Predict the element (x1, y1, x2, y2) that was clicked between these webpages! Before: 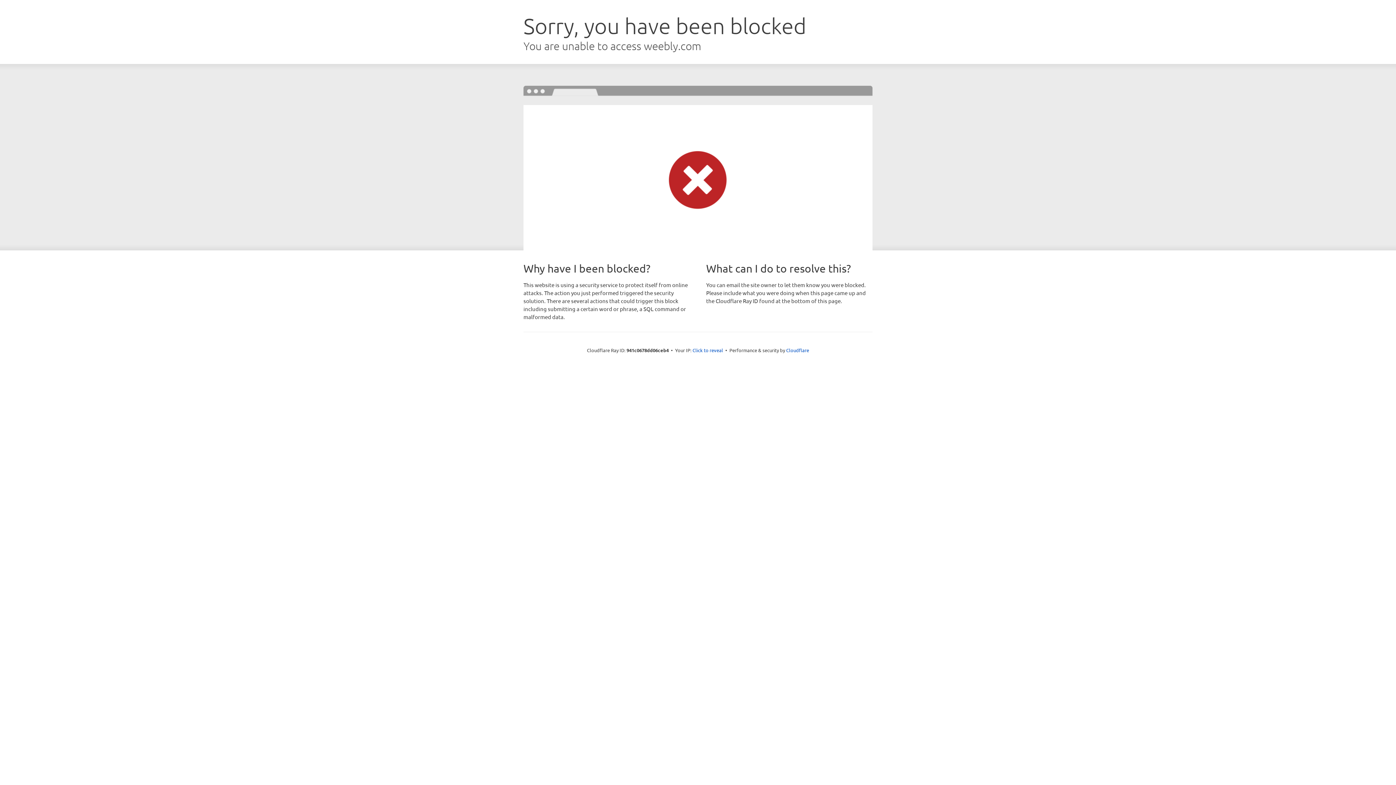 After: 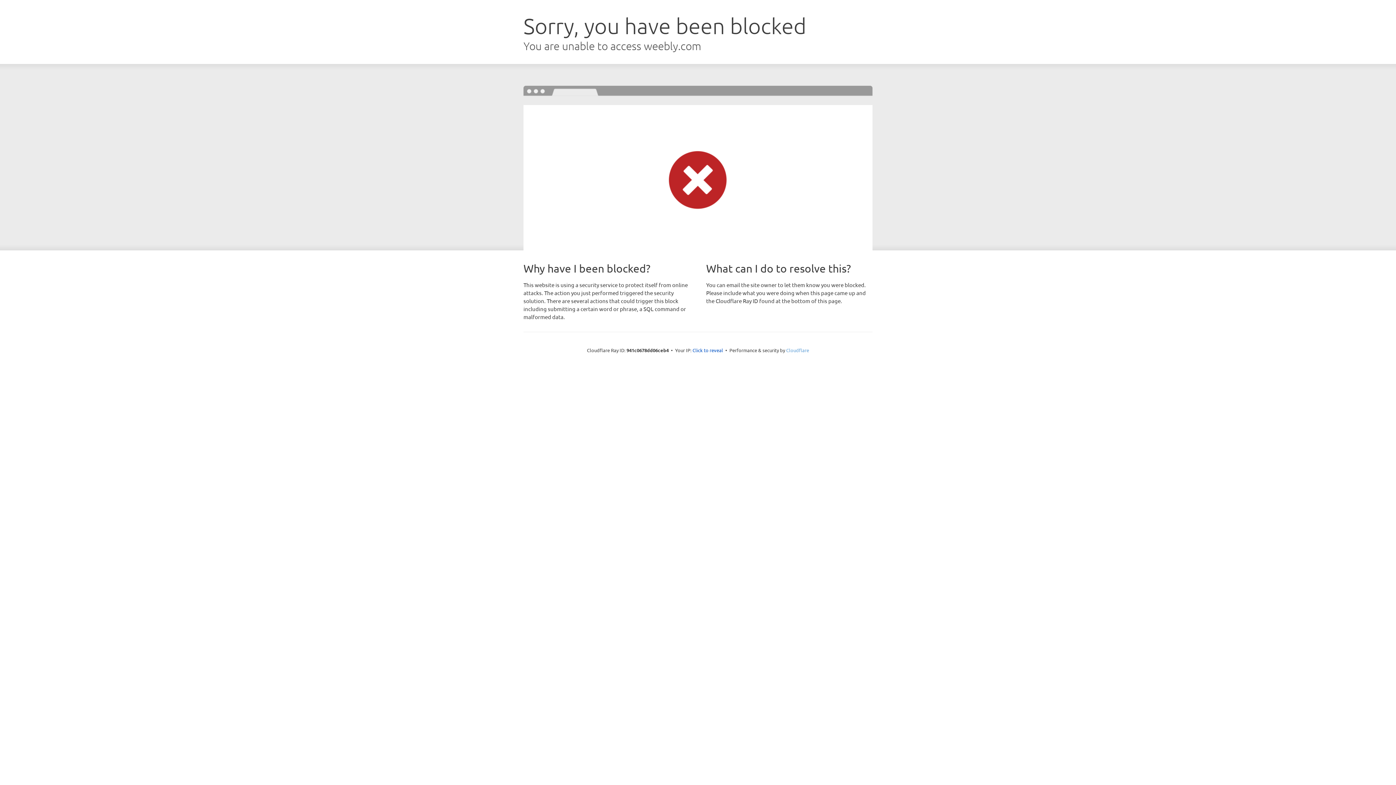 Action: bbox: (786, 347, 809, 353) label: Cloudflare